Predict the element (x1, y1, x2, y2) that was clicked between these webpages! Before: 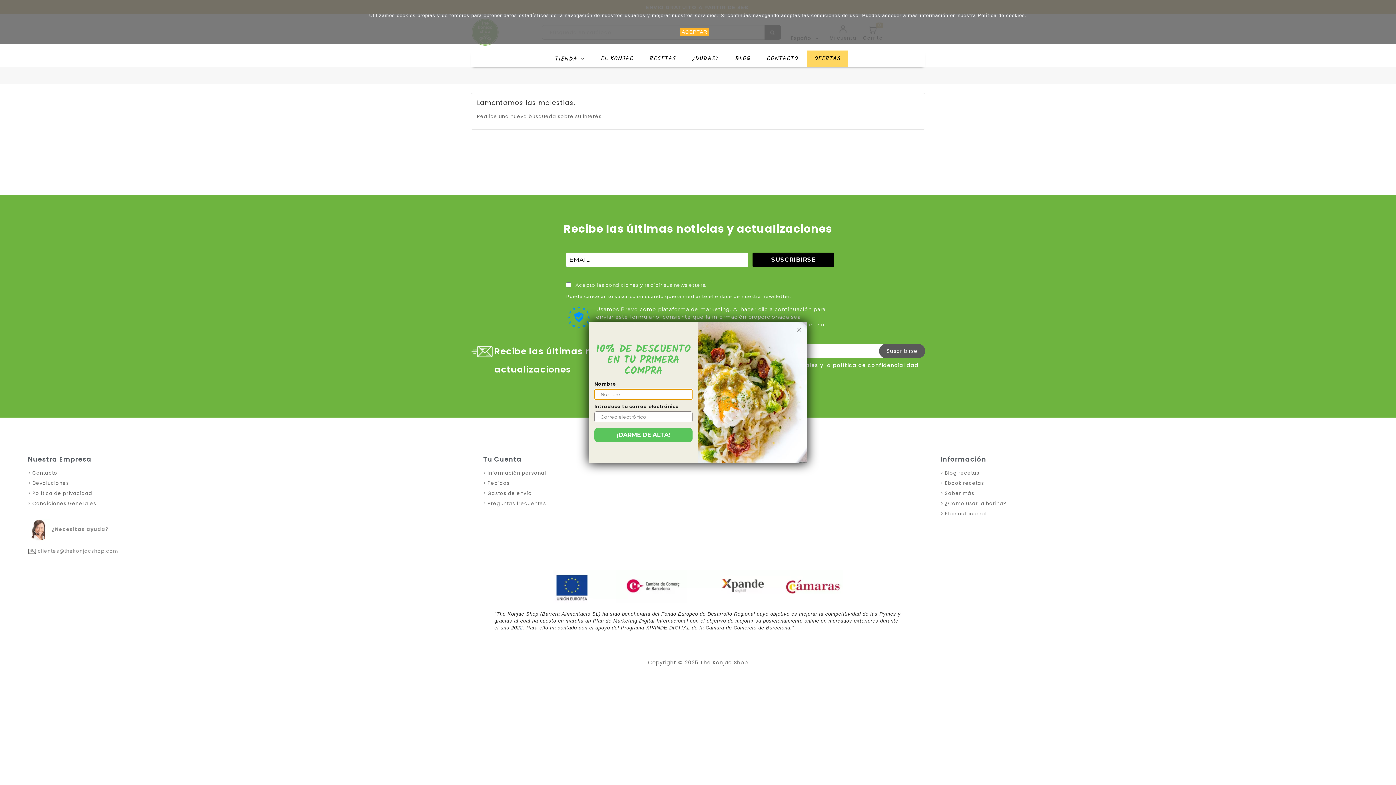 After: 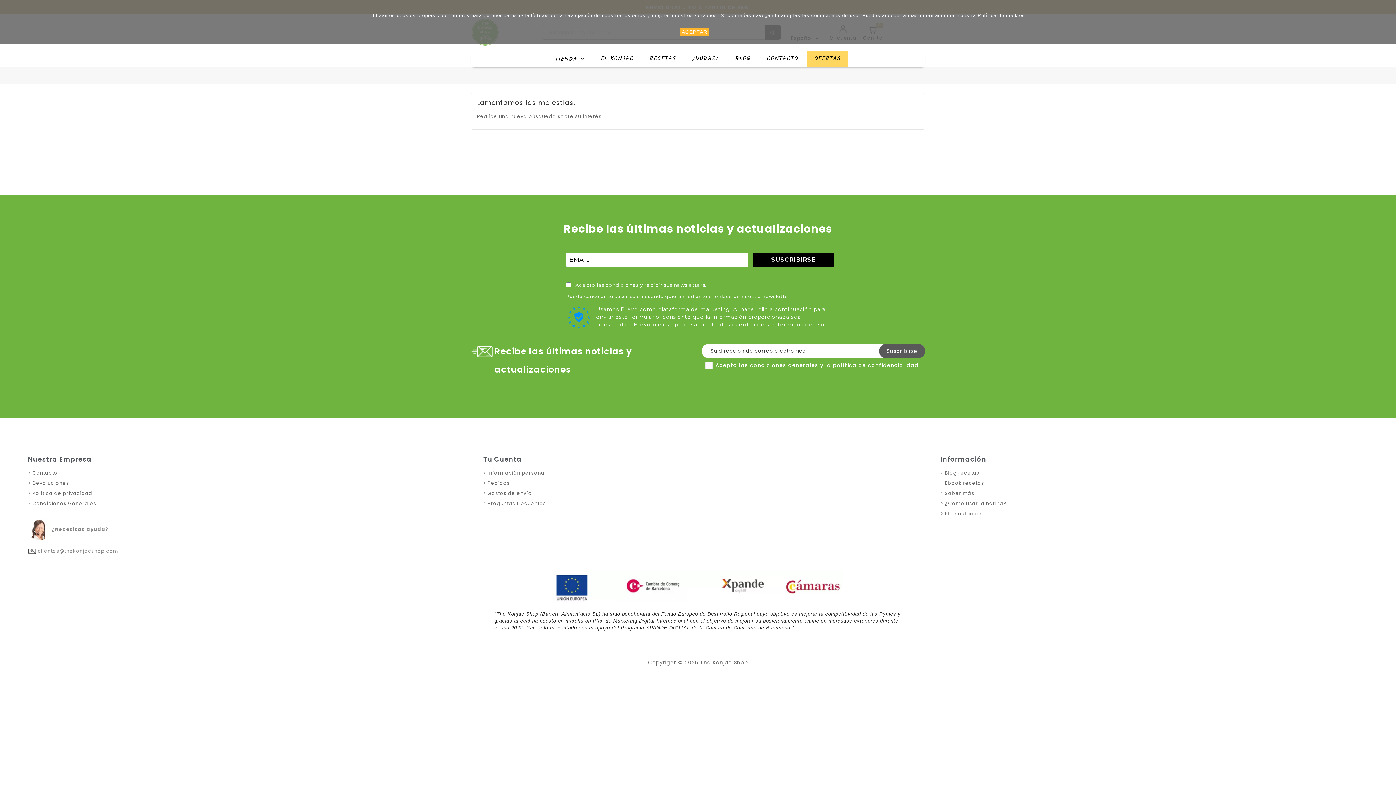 Action: bbox: (794, 325, 803, 334) label: Close dialog